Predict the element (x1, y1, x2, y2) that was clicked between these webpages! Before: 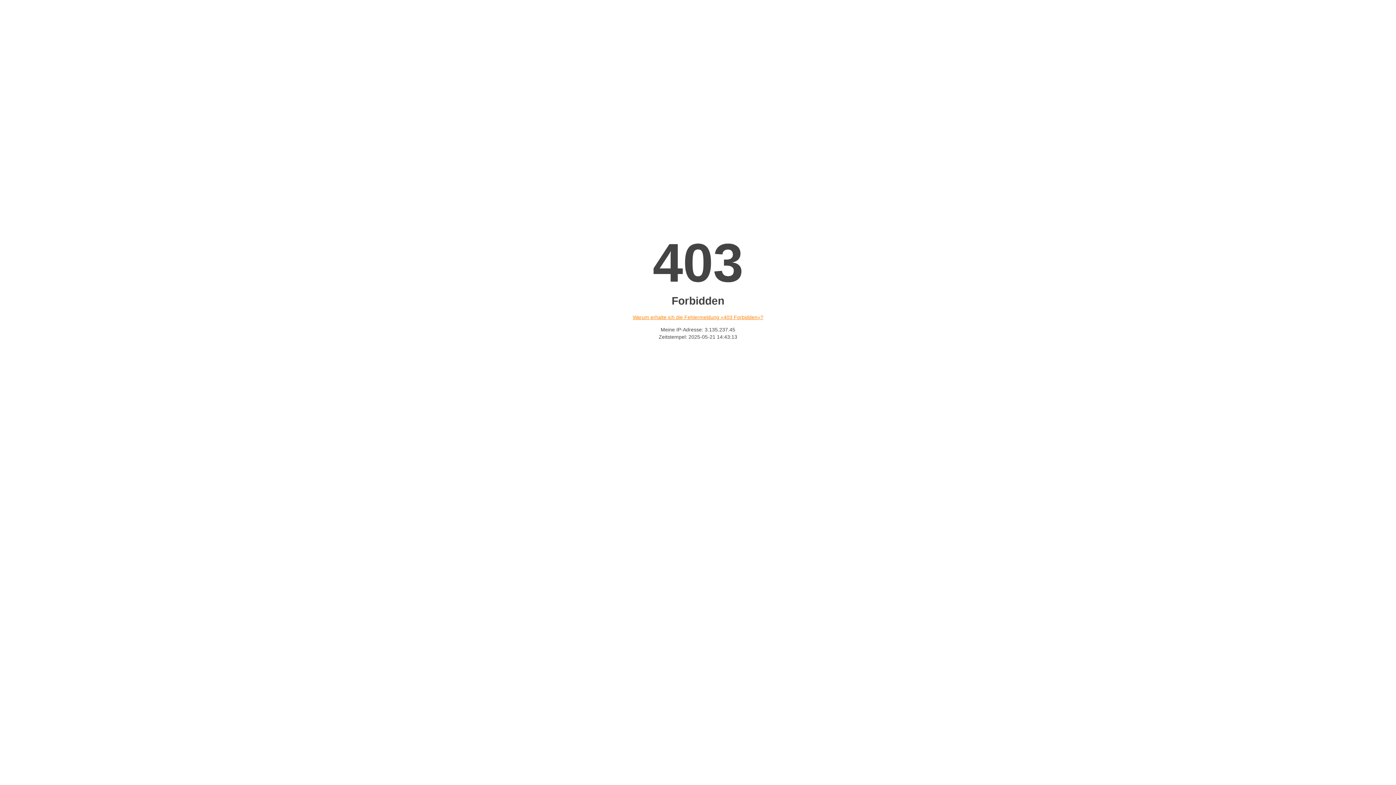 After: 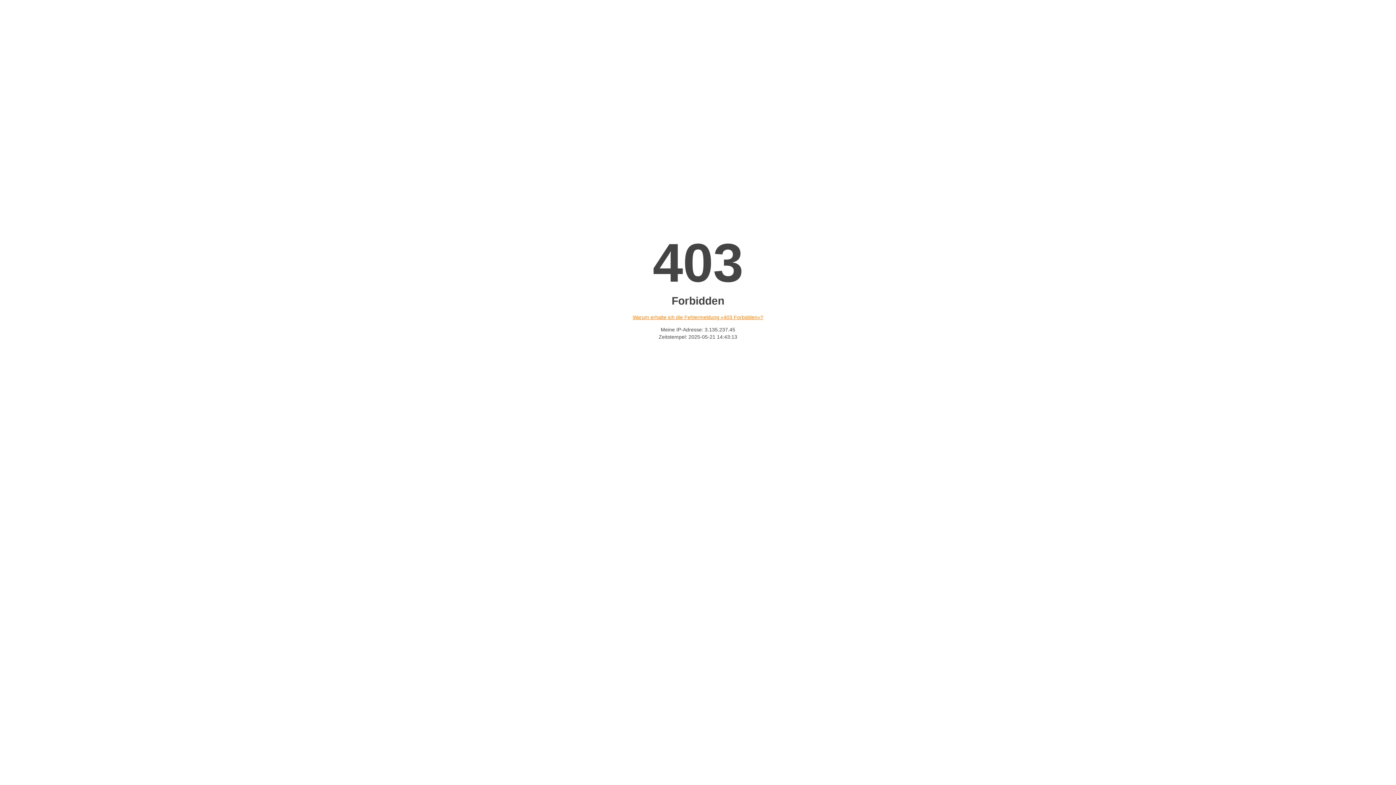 Action: bbox: (632, 314, 763, 320) label: Warum erhalte ich die Fehlermeldung «403 Forbidden»?